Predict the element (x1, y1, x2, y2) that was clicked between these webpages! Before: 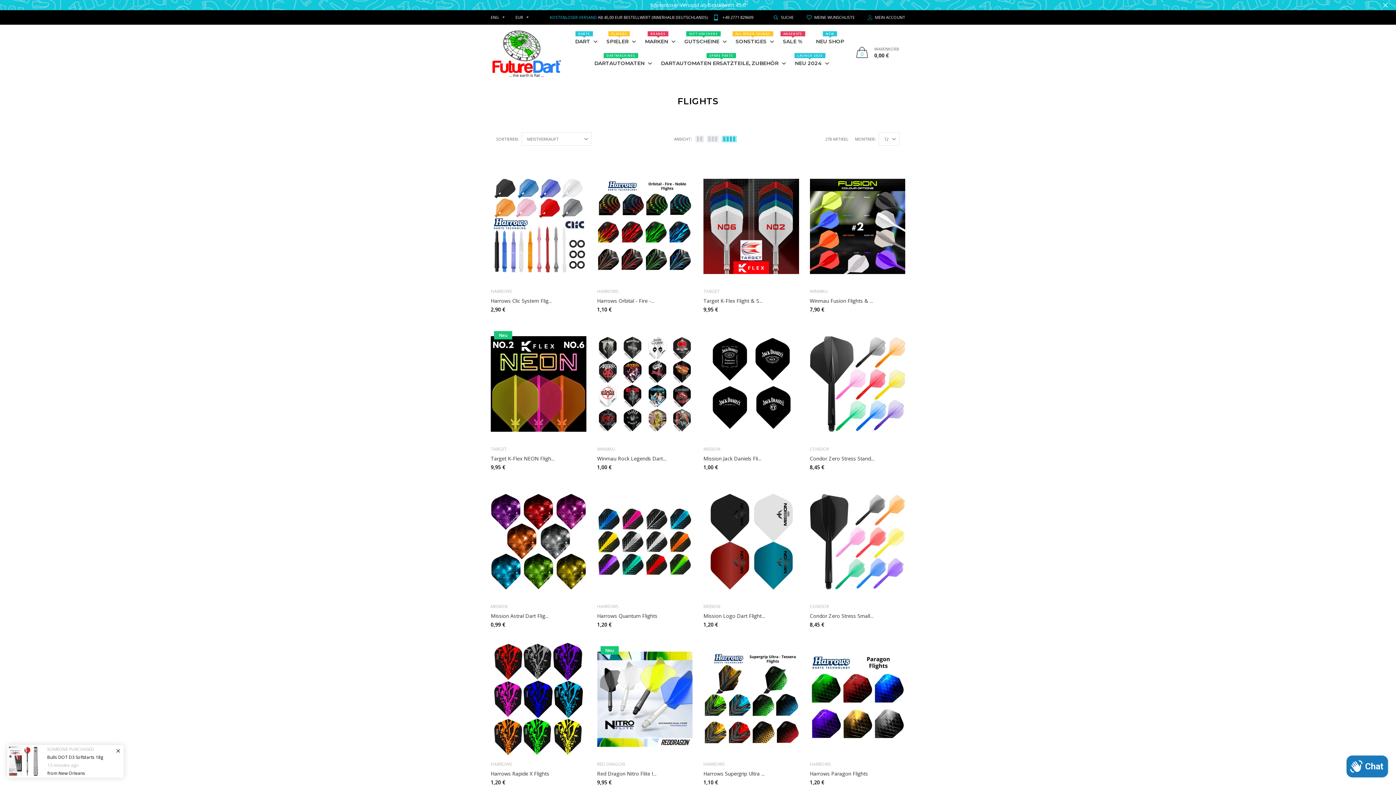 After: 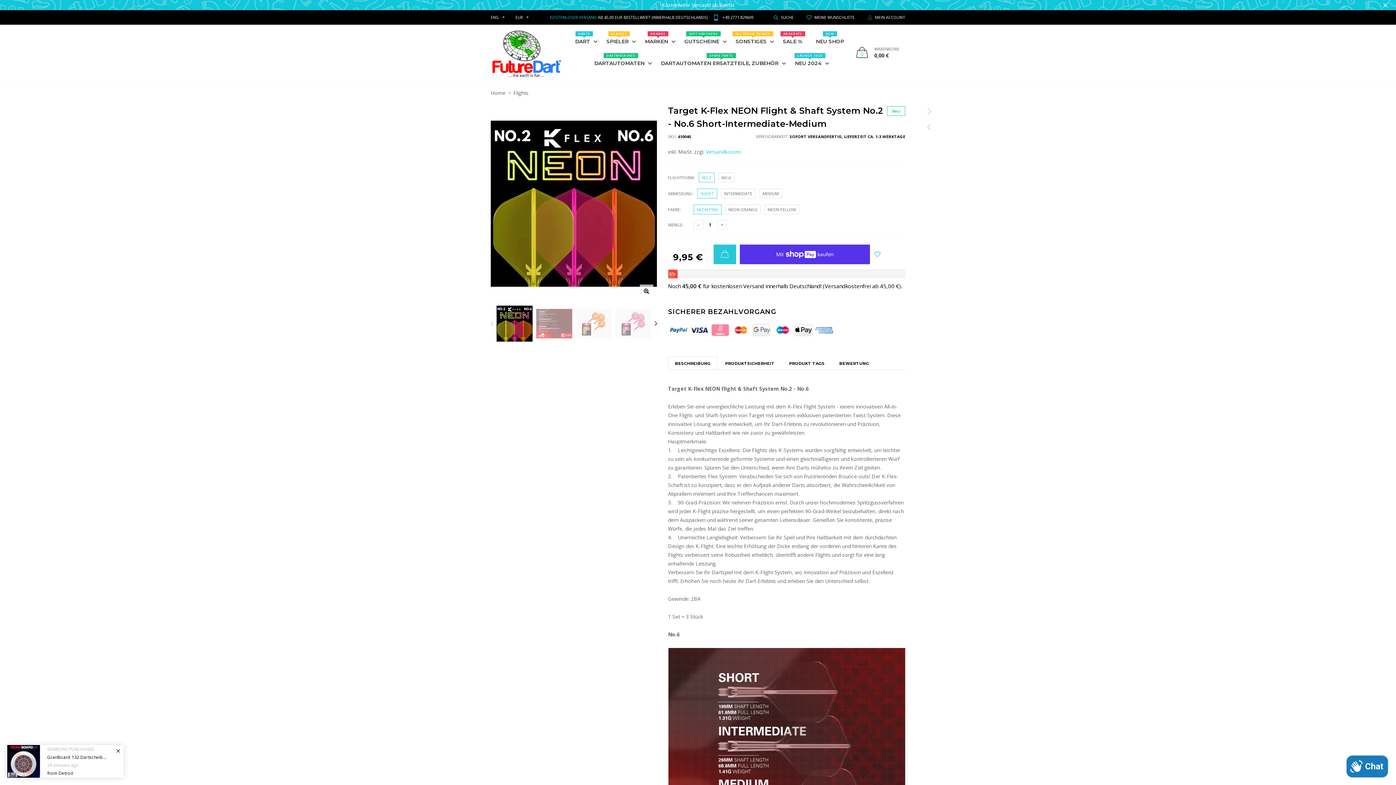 Action: bbox: (490, 455, 554, 462) label: Target K-Flex NEON Fligh...